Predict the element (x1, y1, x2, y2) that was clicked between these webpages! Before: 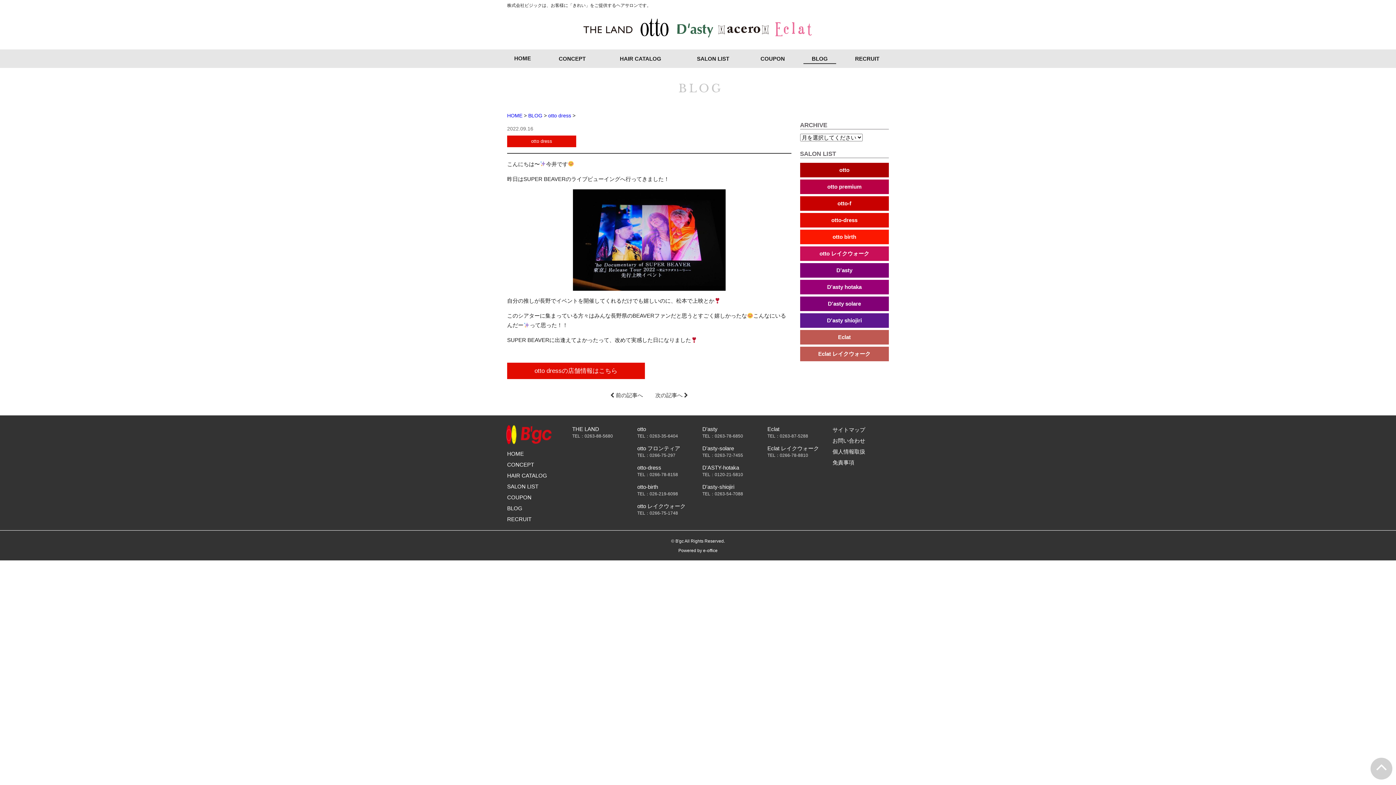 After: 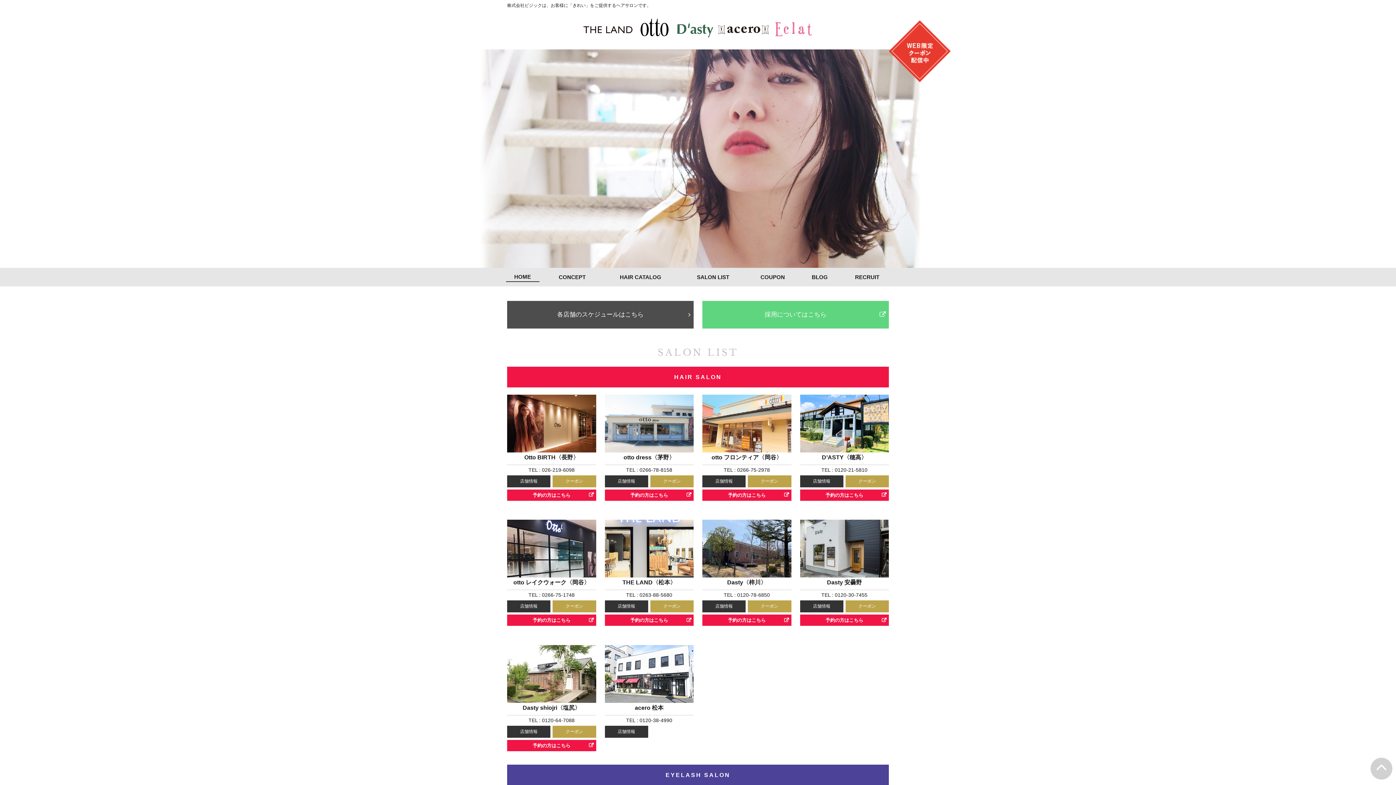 Action: label: HOME bbox: (507, 448, 563, 459)